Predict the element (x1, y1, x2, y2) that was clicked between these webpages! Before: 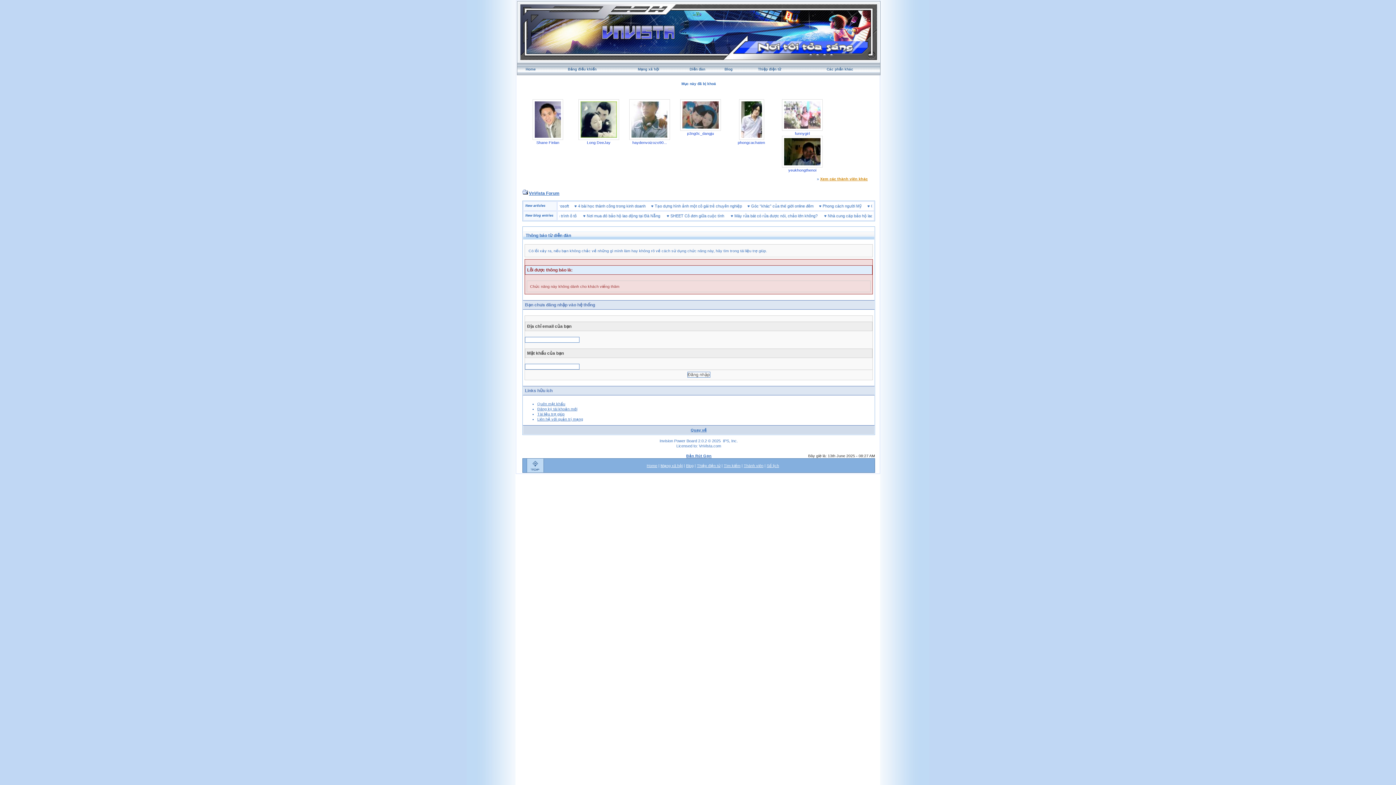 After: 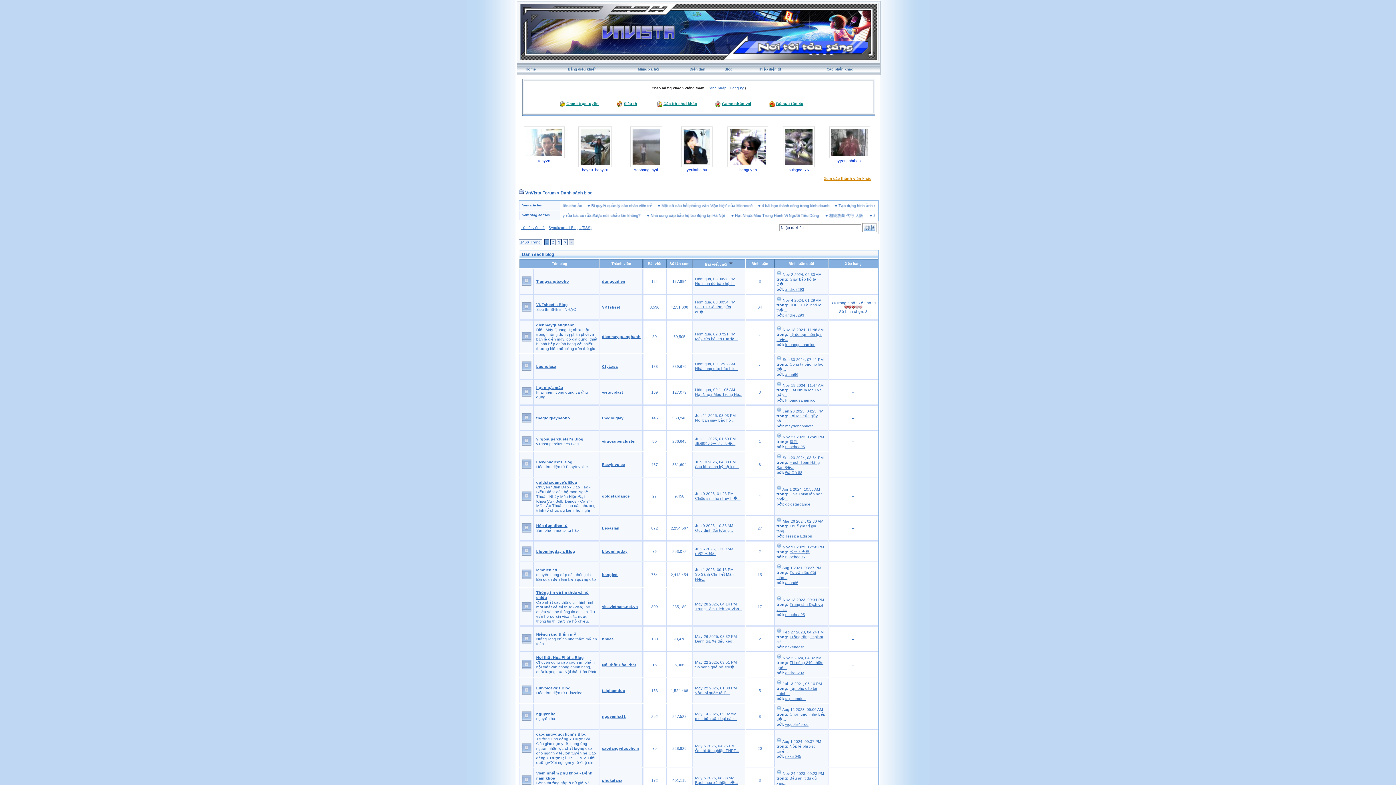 Action: bbox: (686, 463, 693, 468) label: Blog